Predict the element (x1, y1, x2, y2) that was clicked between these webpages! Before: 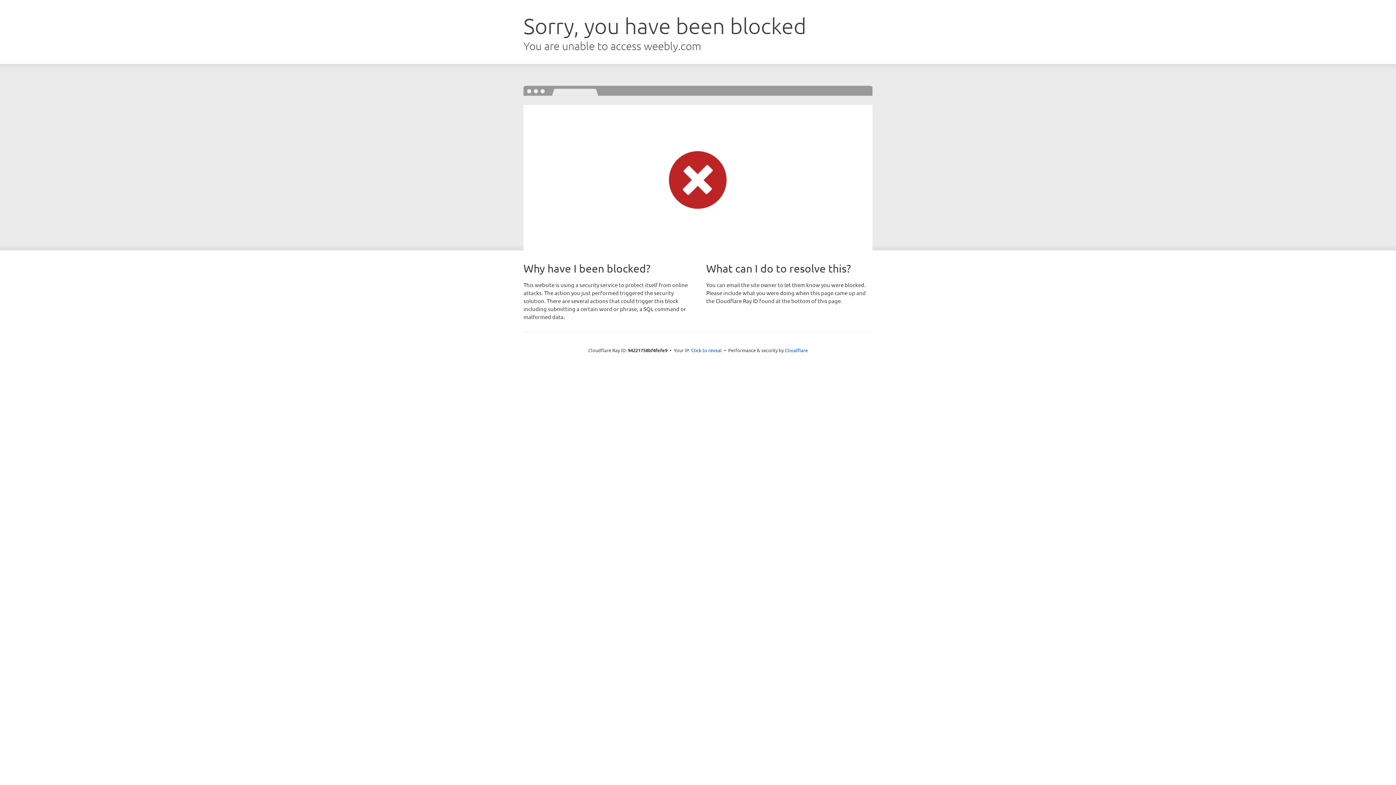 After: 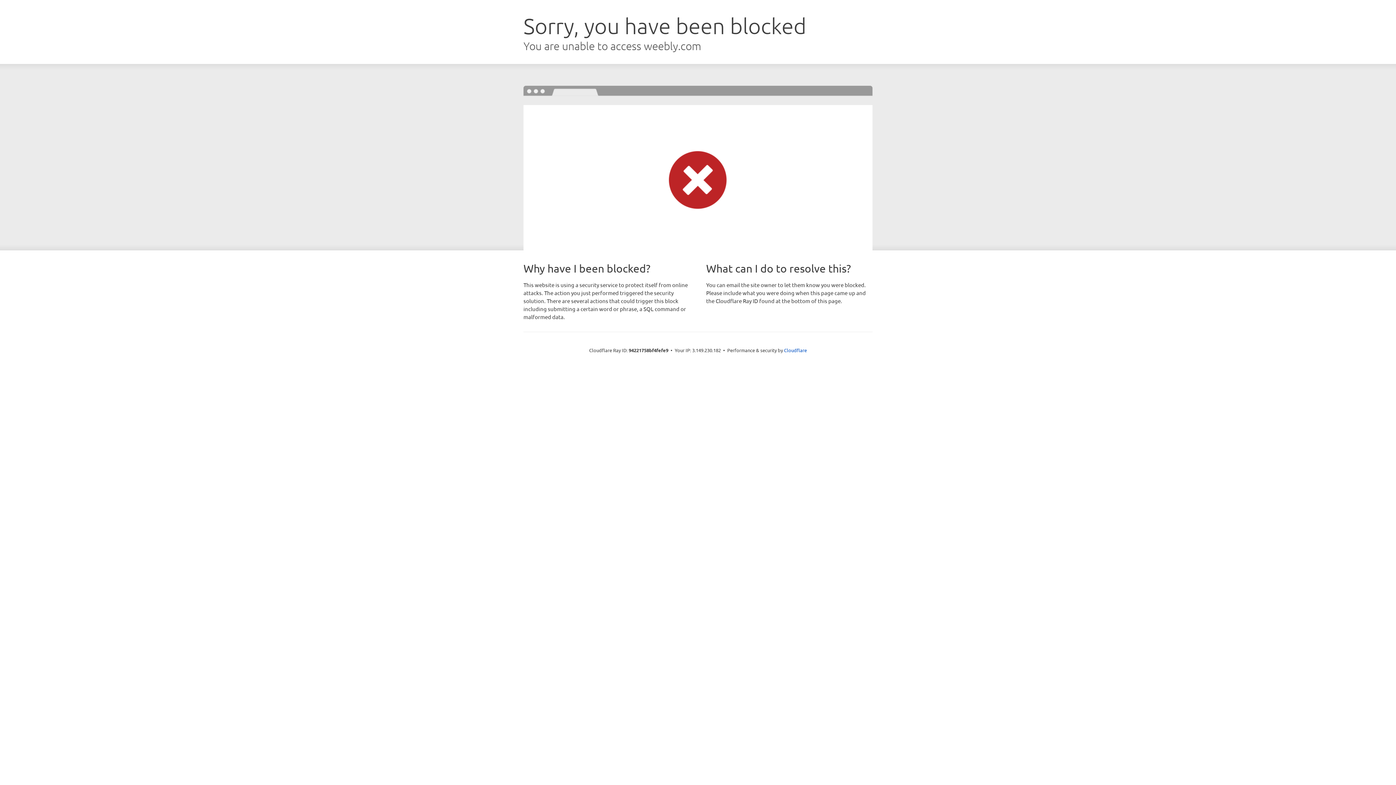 Action: label: Click to reveal bbox: (691, 346, 722, 353)